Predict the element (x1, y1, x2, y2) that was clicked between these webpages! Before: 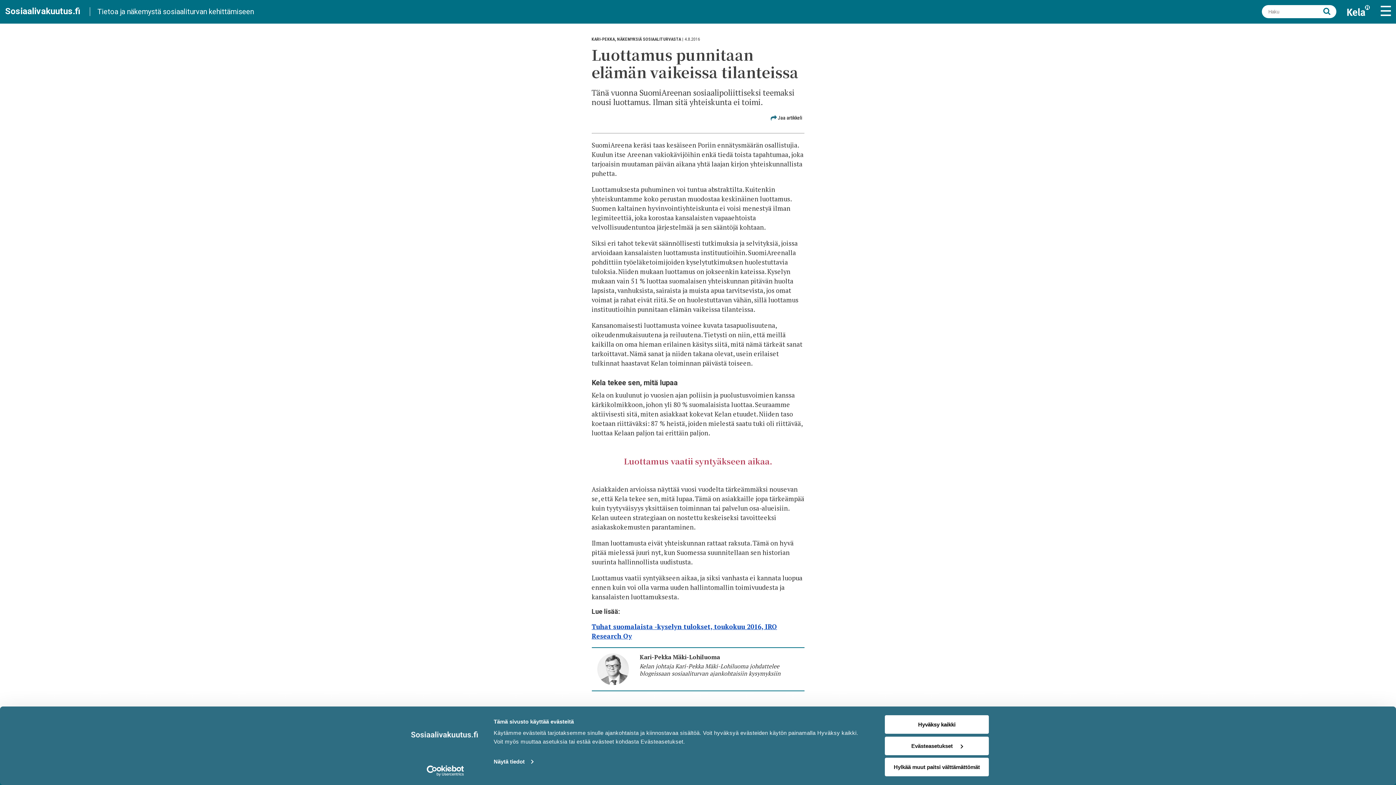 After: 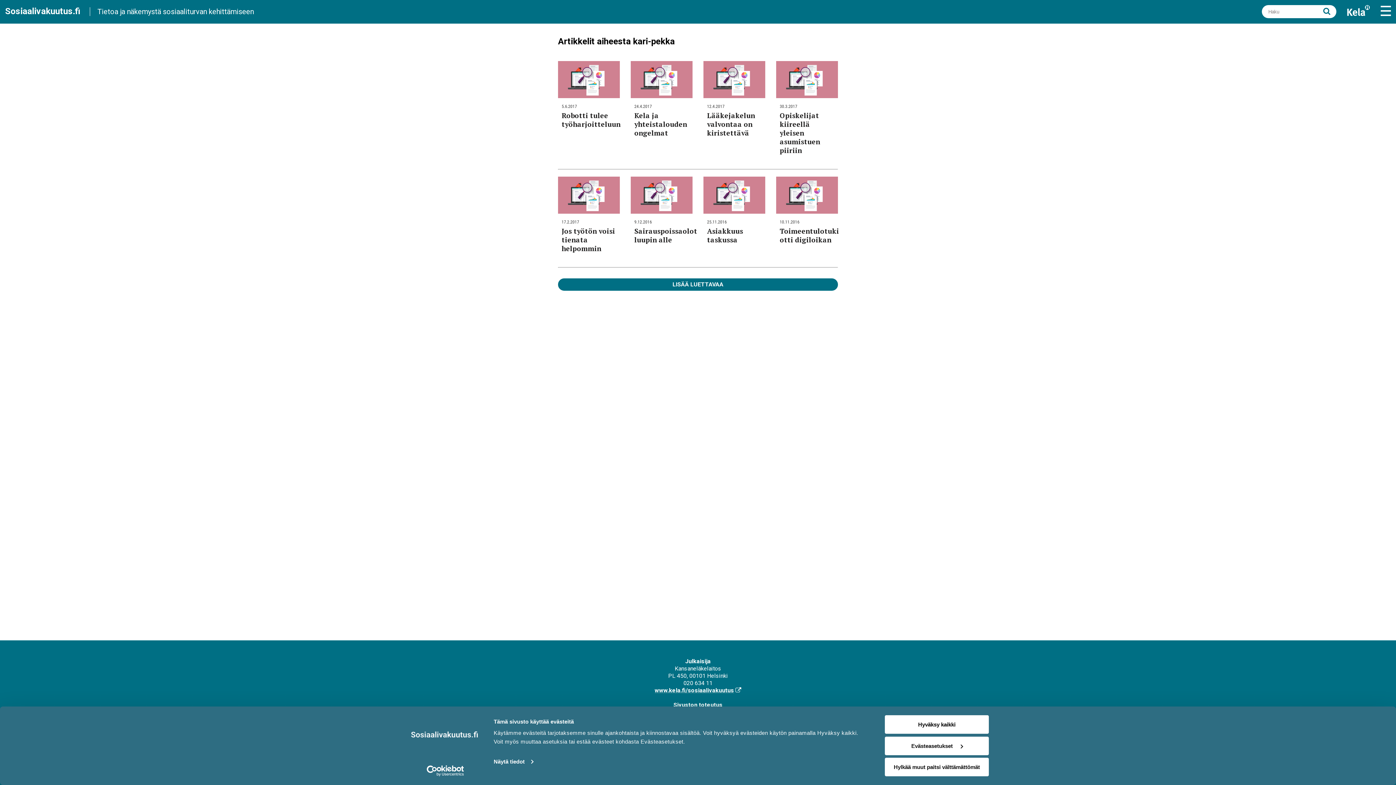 Action: label: KARI-PEKKA bbox: (591, 36, 615, 41)